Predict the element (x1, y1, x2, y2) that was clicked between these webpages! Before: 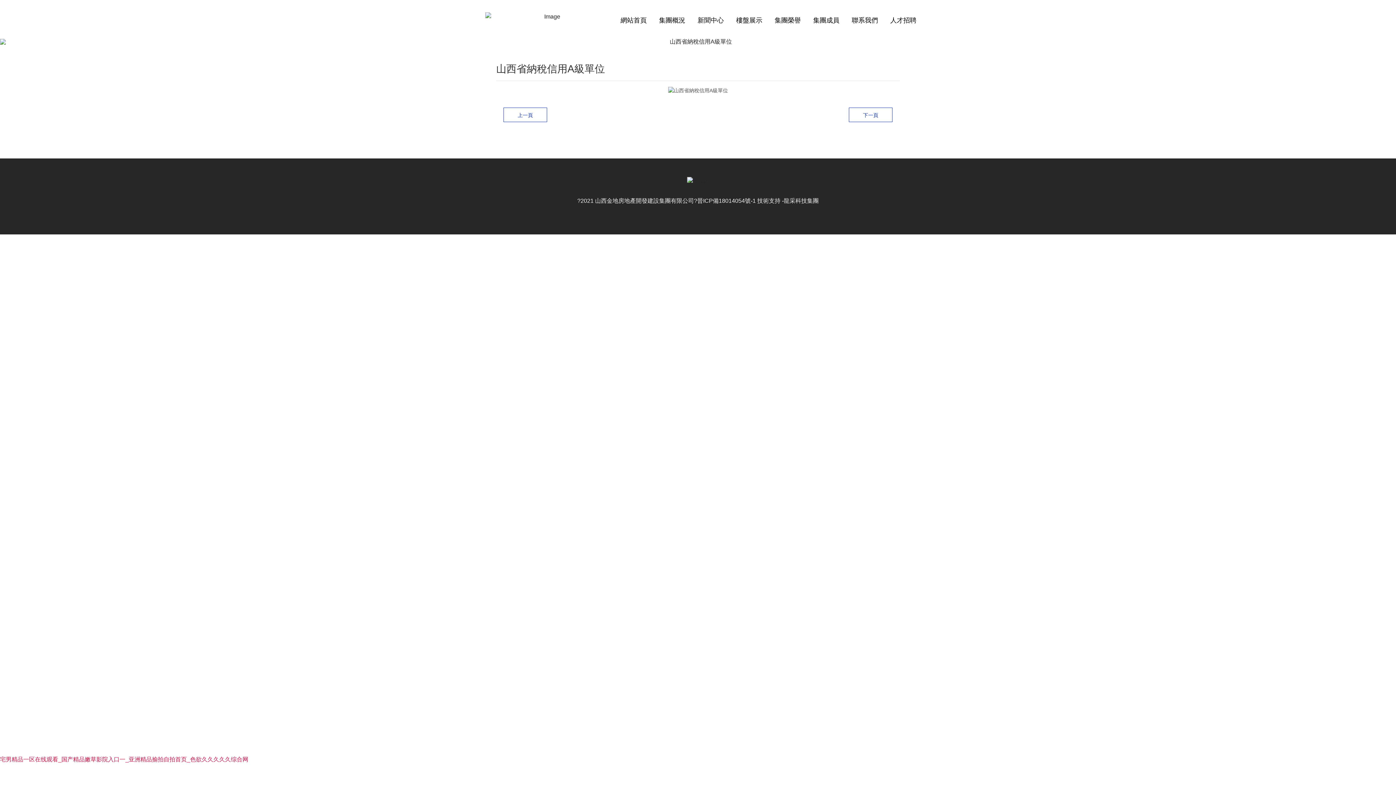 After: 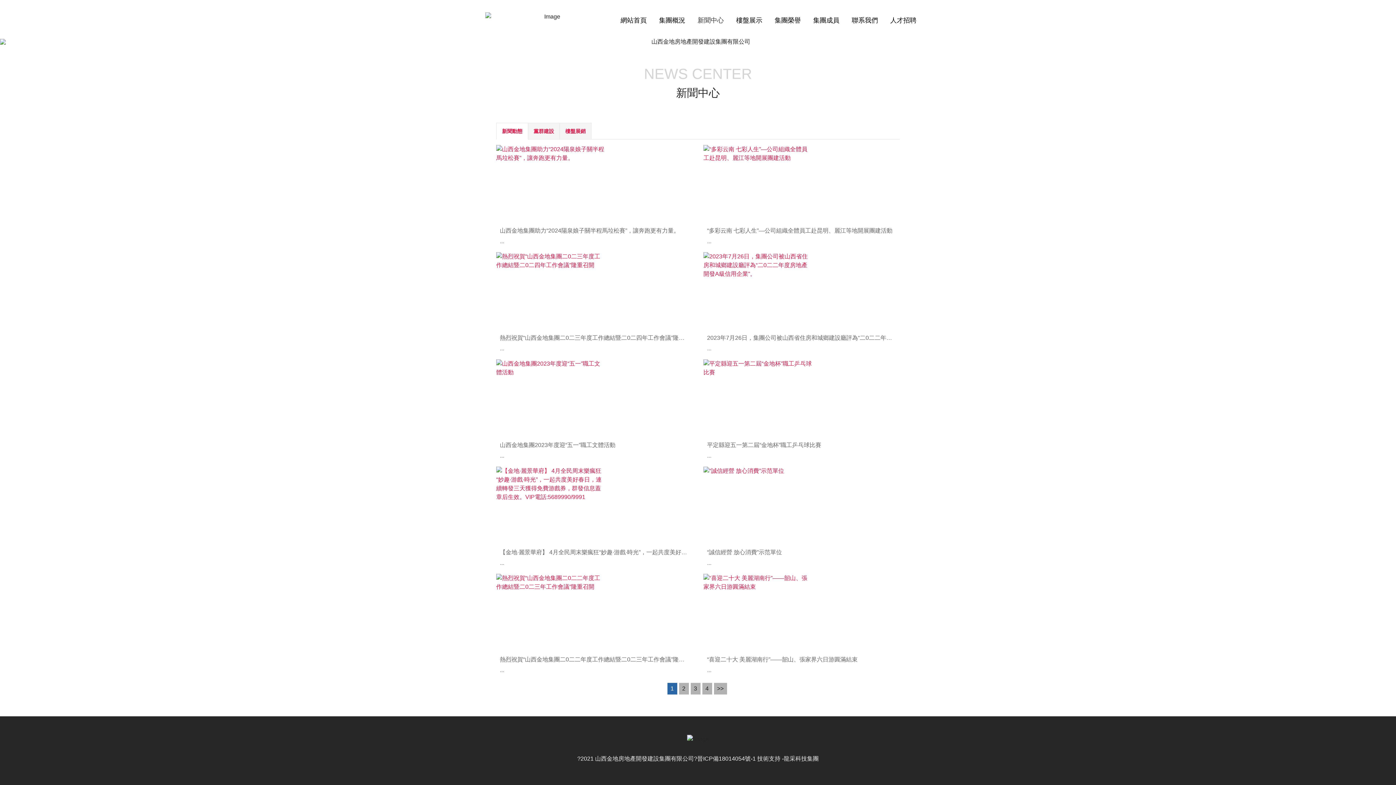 Action: label: 新聞中心 bbox: (691, 8, 730, 28)